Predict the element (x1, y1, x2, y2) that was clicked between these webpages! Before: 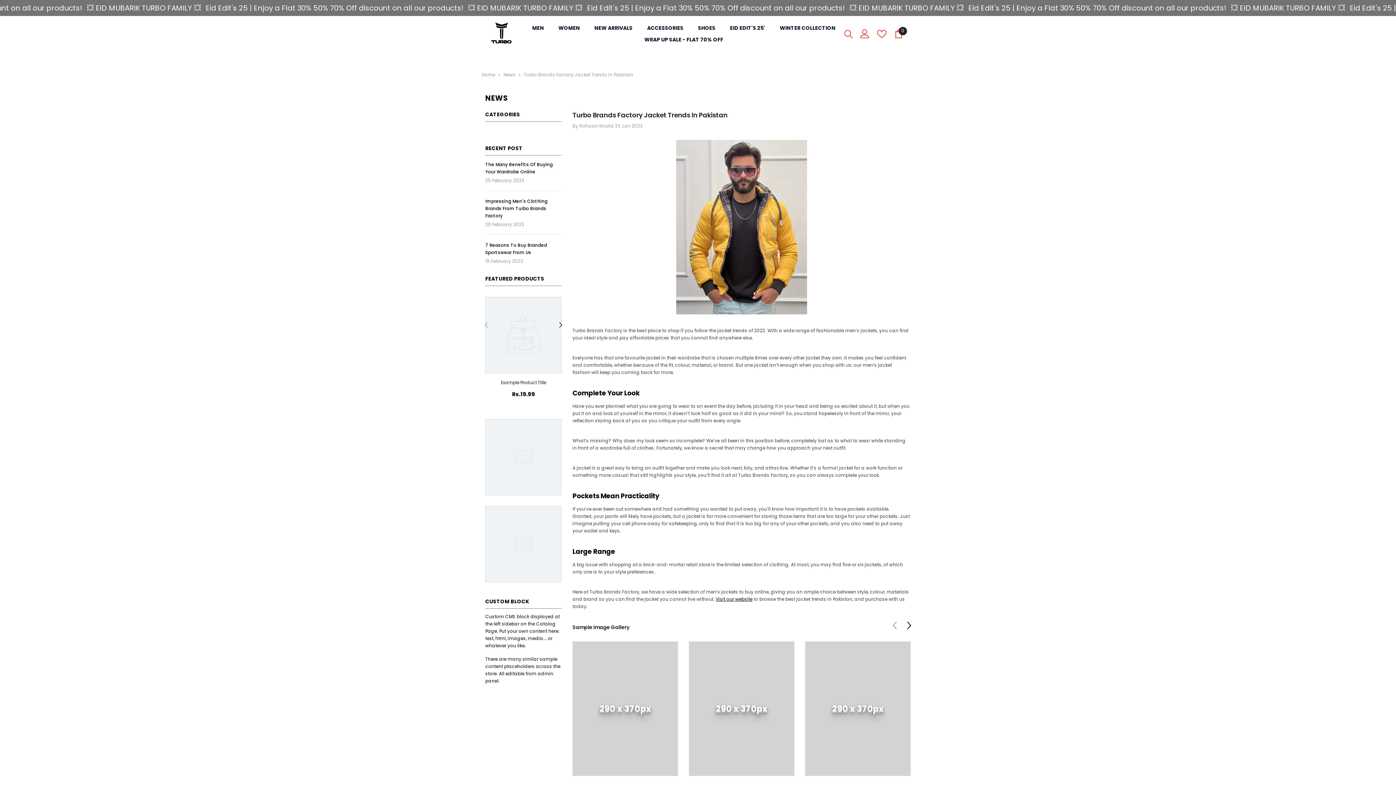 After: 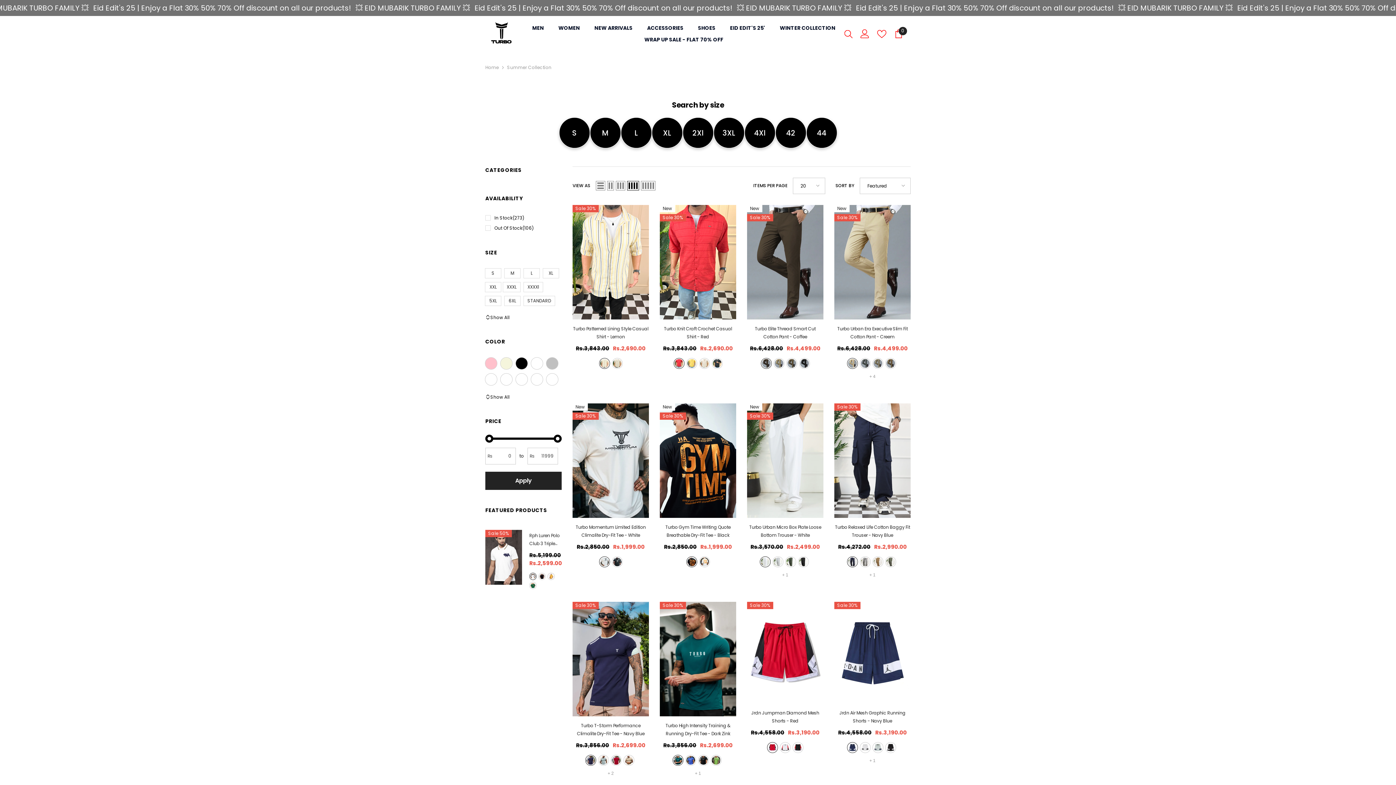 Action: label: EID EDIT'S 25' bbox: (722, 23, 772, 35)